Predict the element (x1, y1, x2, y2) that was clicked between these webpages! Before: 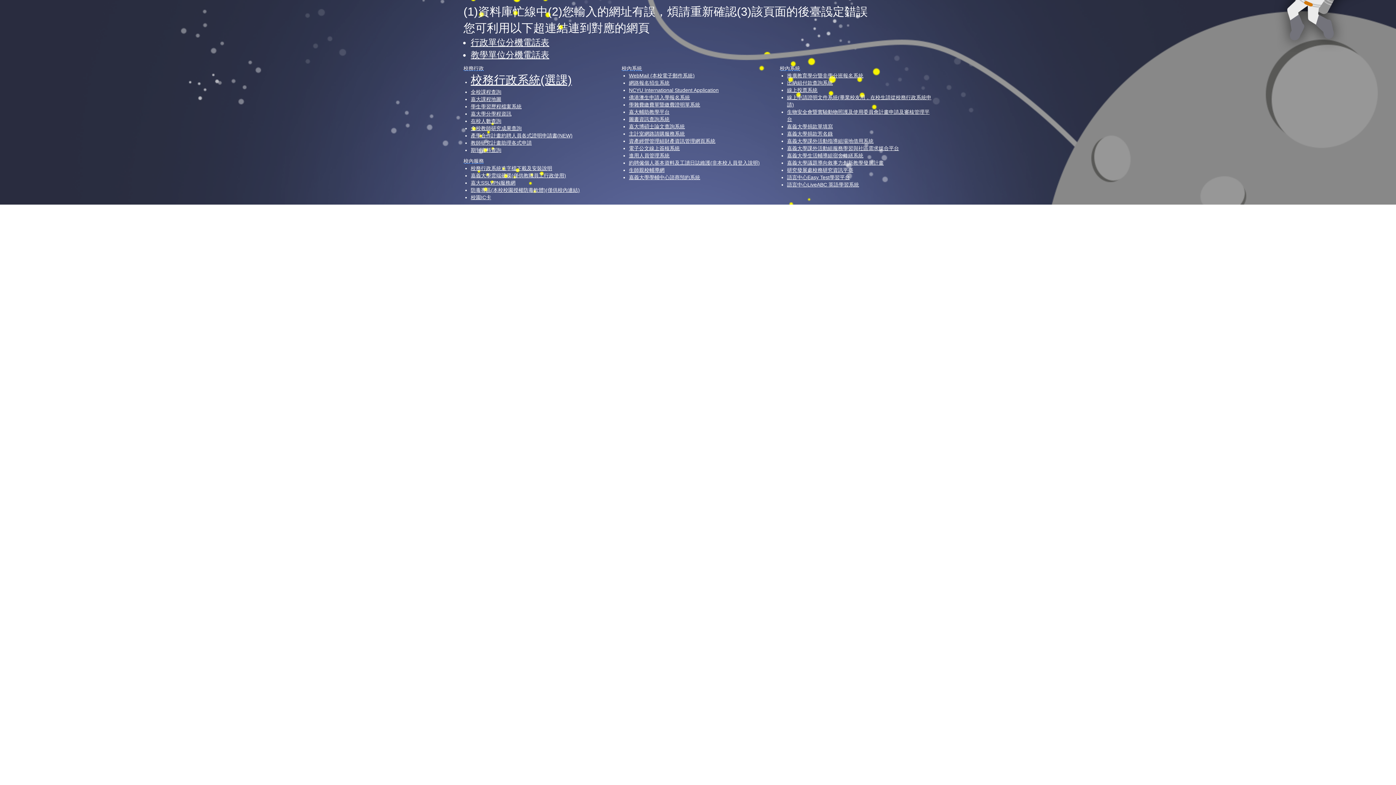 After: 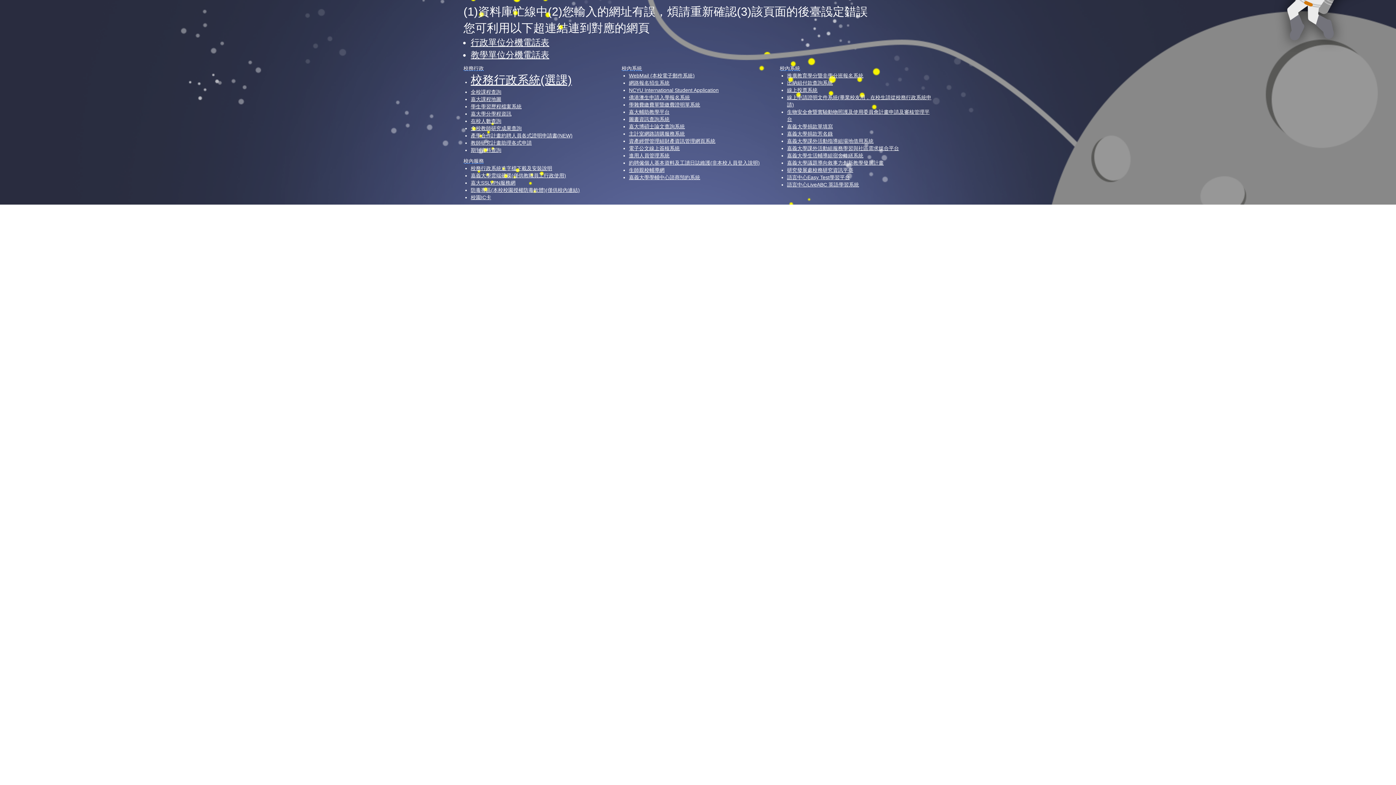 Action: bbox: (787, 160, 884, 165) label: 嘉義大學議題導向敘事力創新教學發展計畫